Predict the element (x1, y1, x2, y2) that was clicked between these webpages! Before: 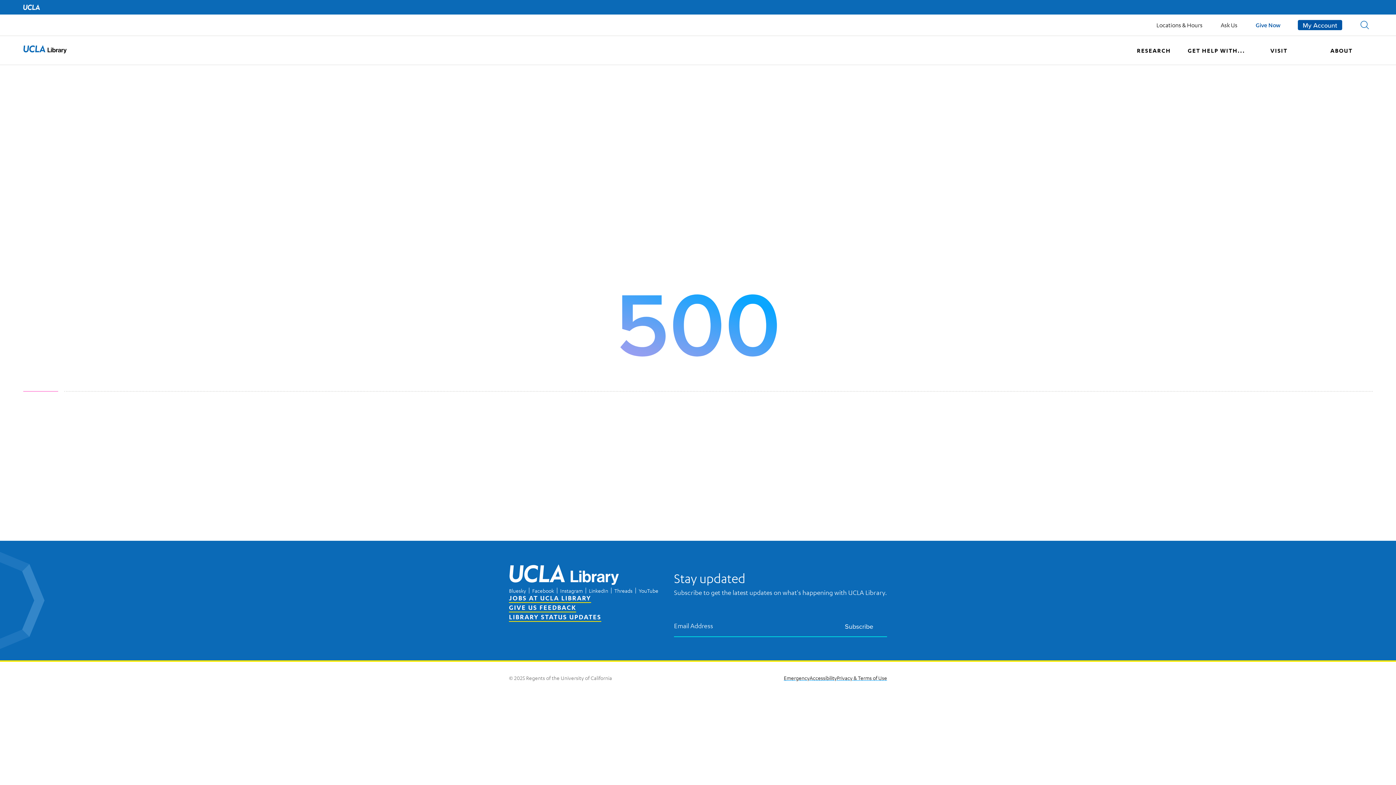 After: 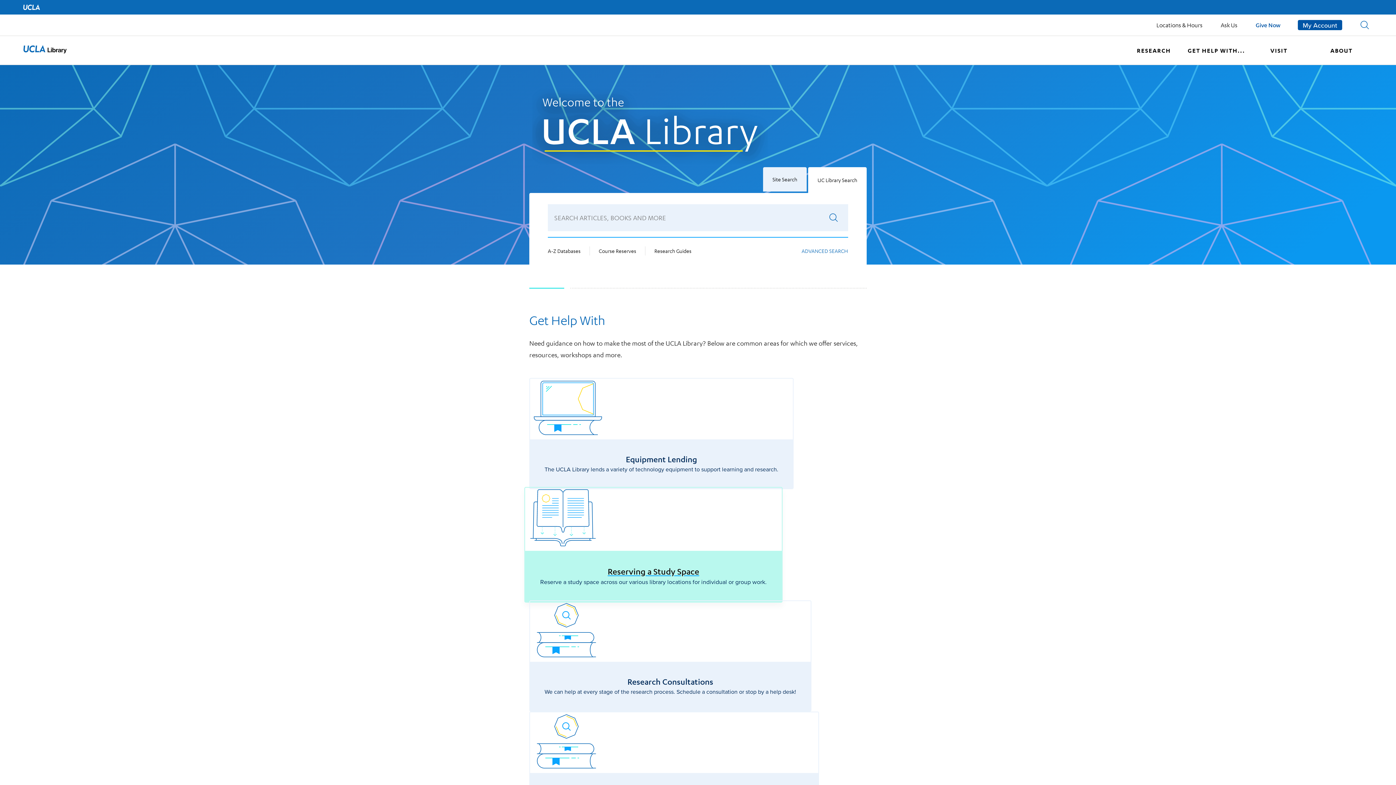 Action: label: UCLA Library Home bbox: (509, 564, 661, 588)